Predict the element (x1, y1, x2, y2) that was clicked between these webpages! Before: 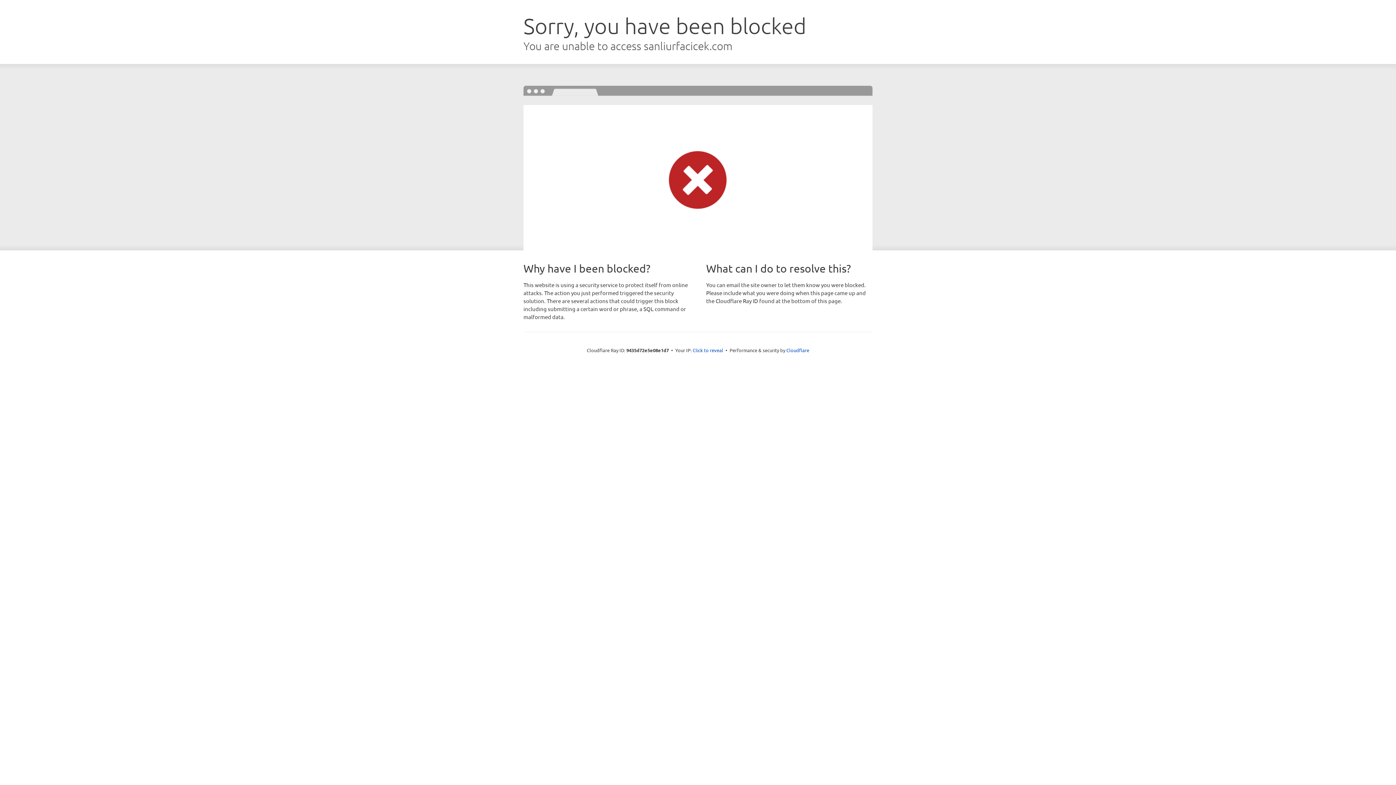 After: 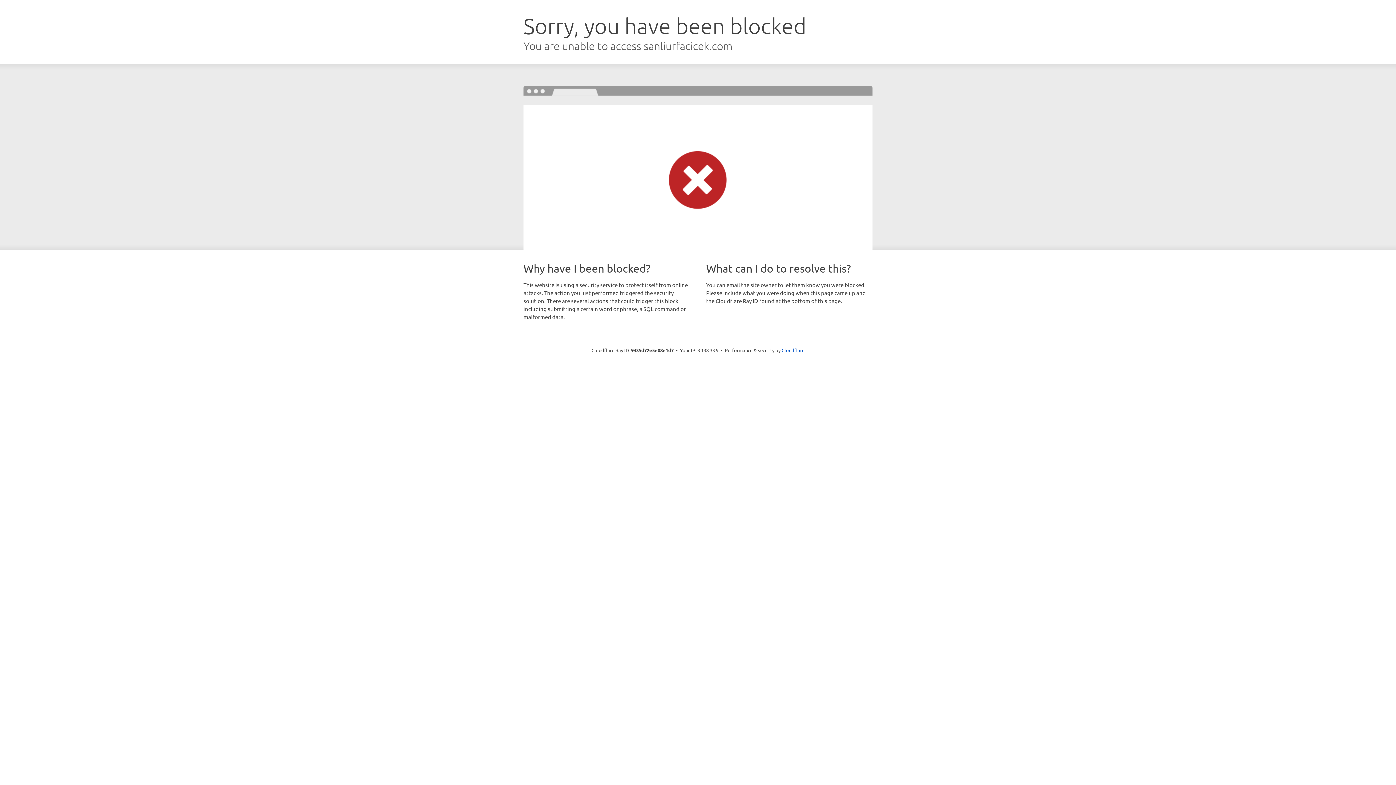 Action: bbox: (692, 346, 723, 353) label: Click to reveal